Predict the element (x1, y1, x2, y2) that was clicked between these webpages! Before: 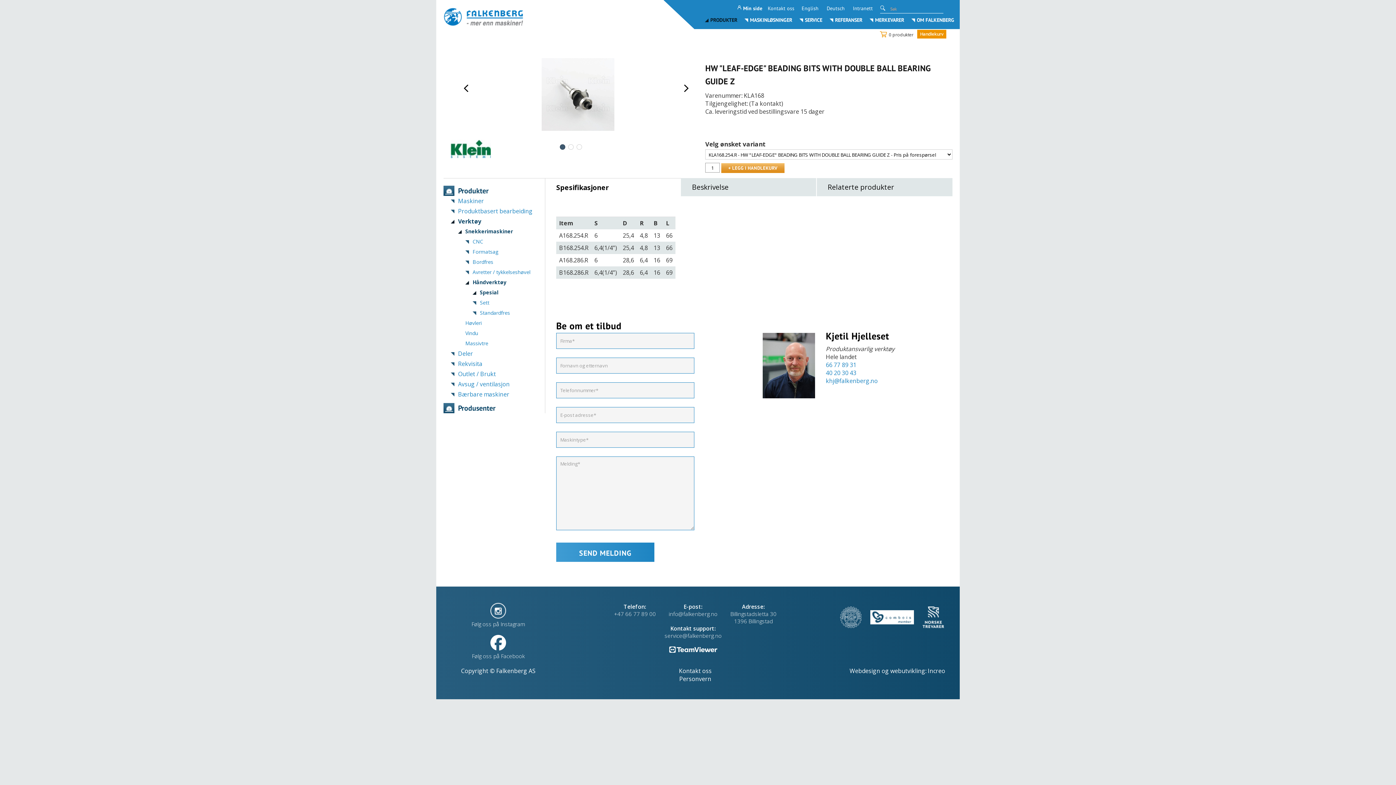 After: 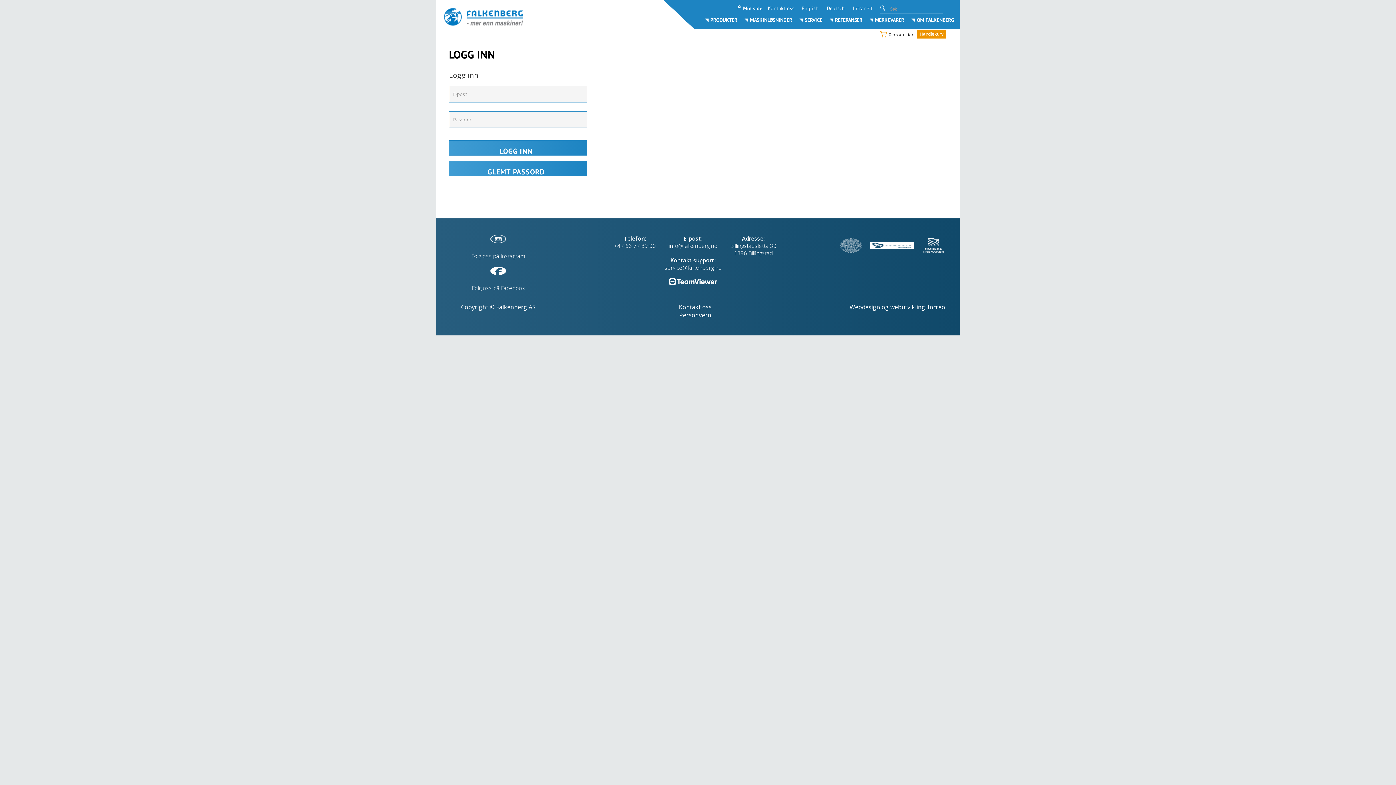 Action: bbox: (743, 5, 762, 11) label: Min side